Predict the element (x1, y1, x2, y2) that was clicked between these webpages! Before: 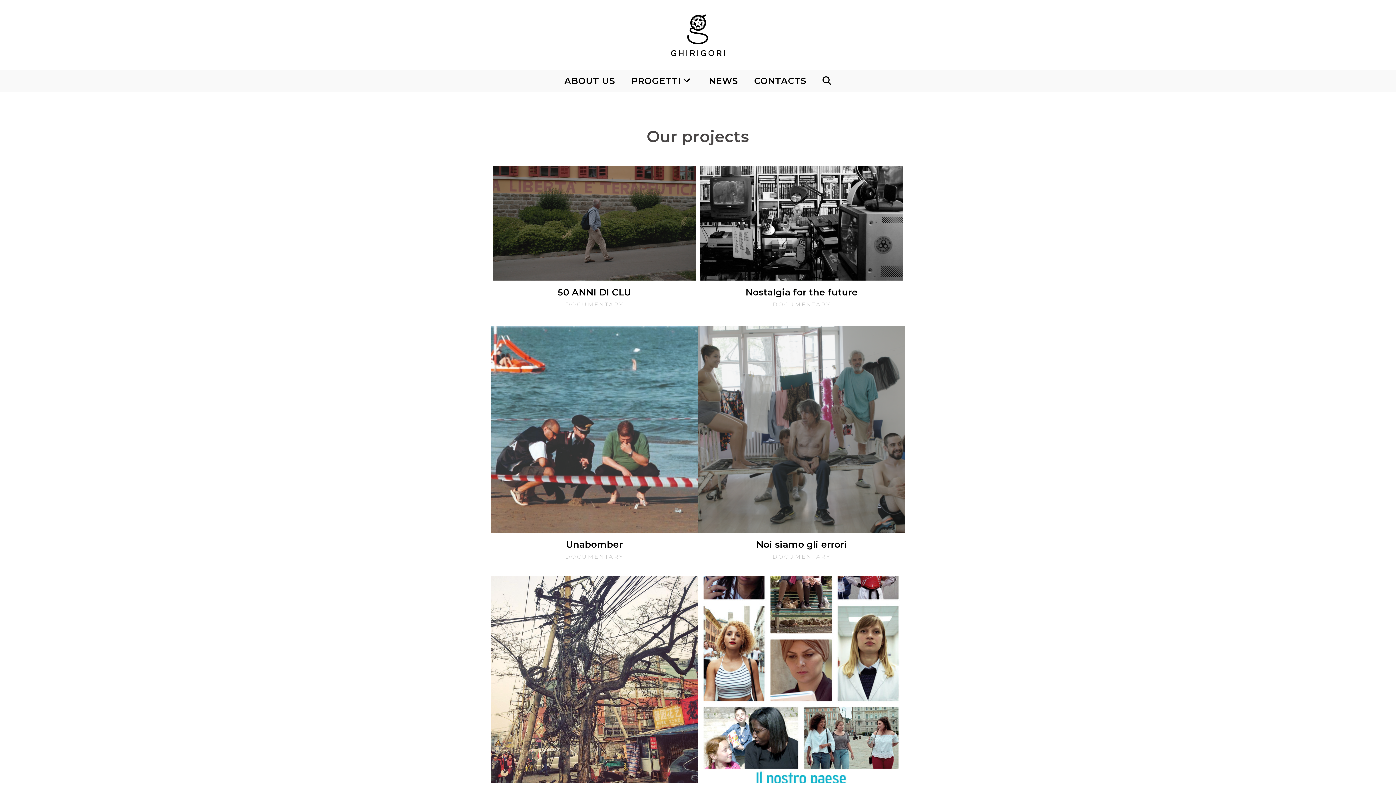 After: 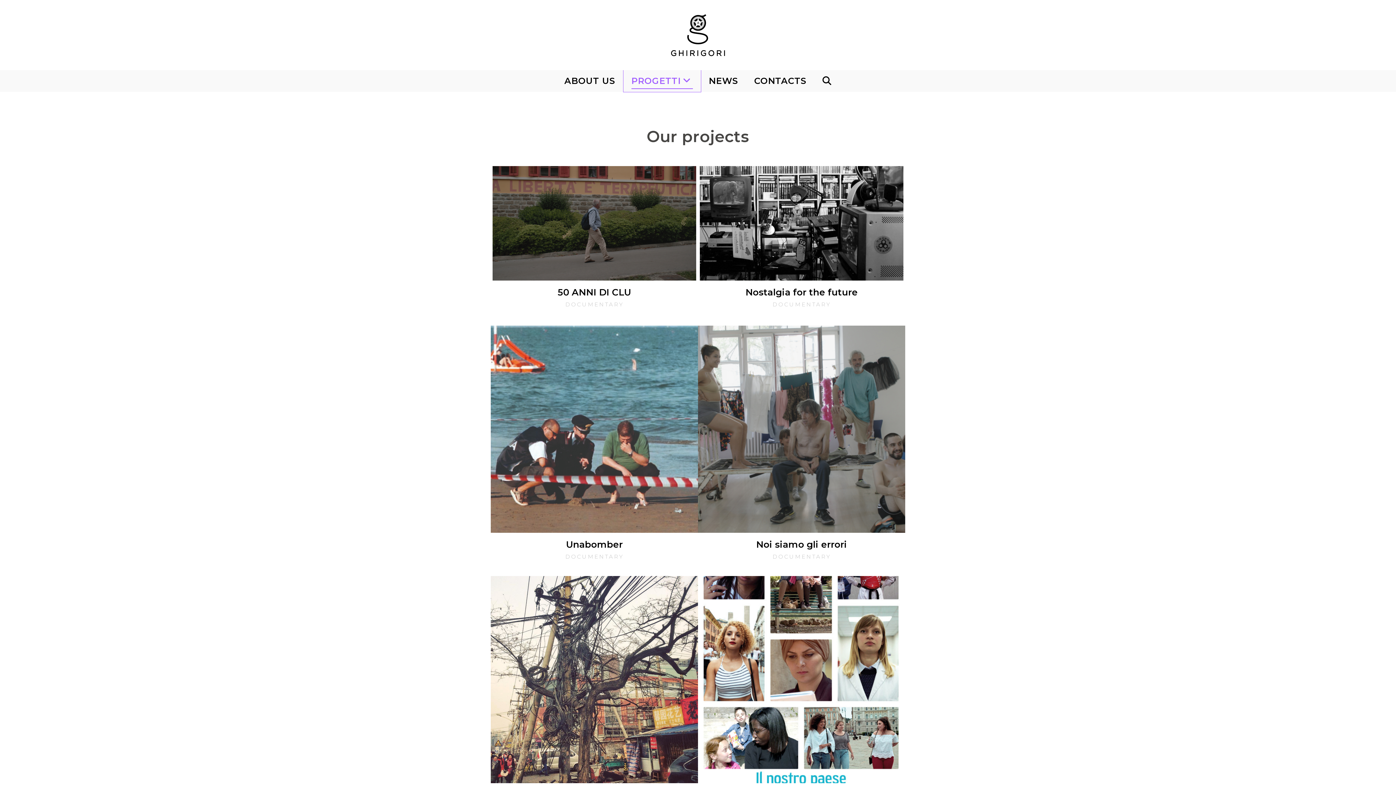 Action: label: PROGETTI bbox: (623, 70, 700, 91)